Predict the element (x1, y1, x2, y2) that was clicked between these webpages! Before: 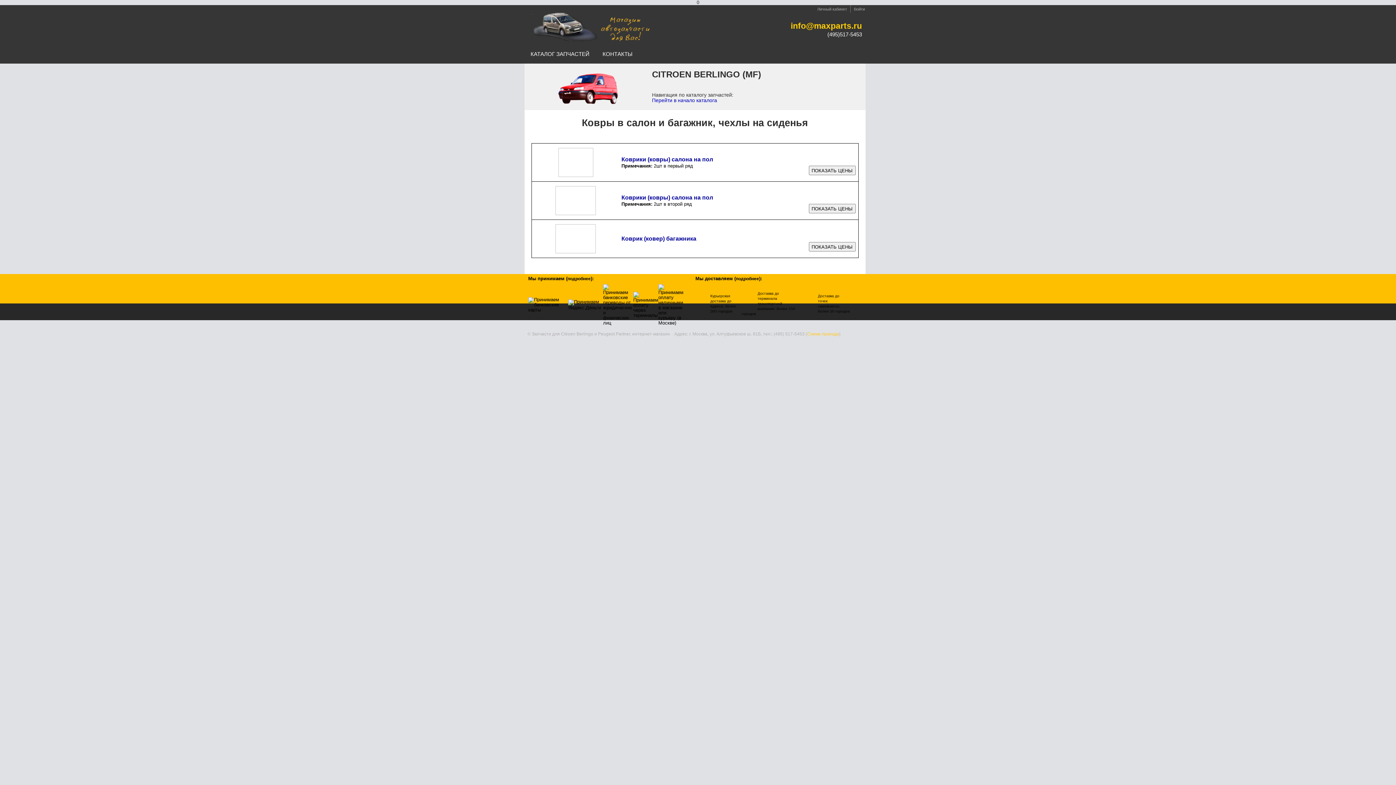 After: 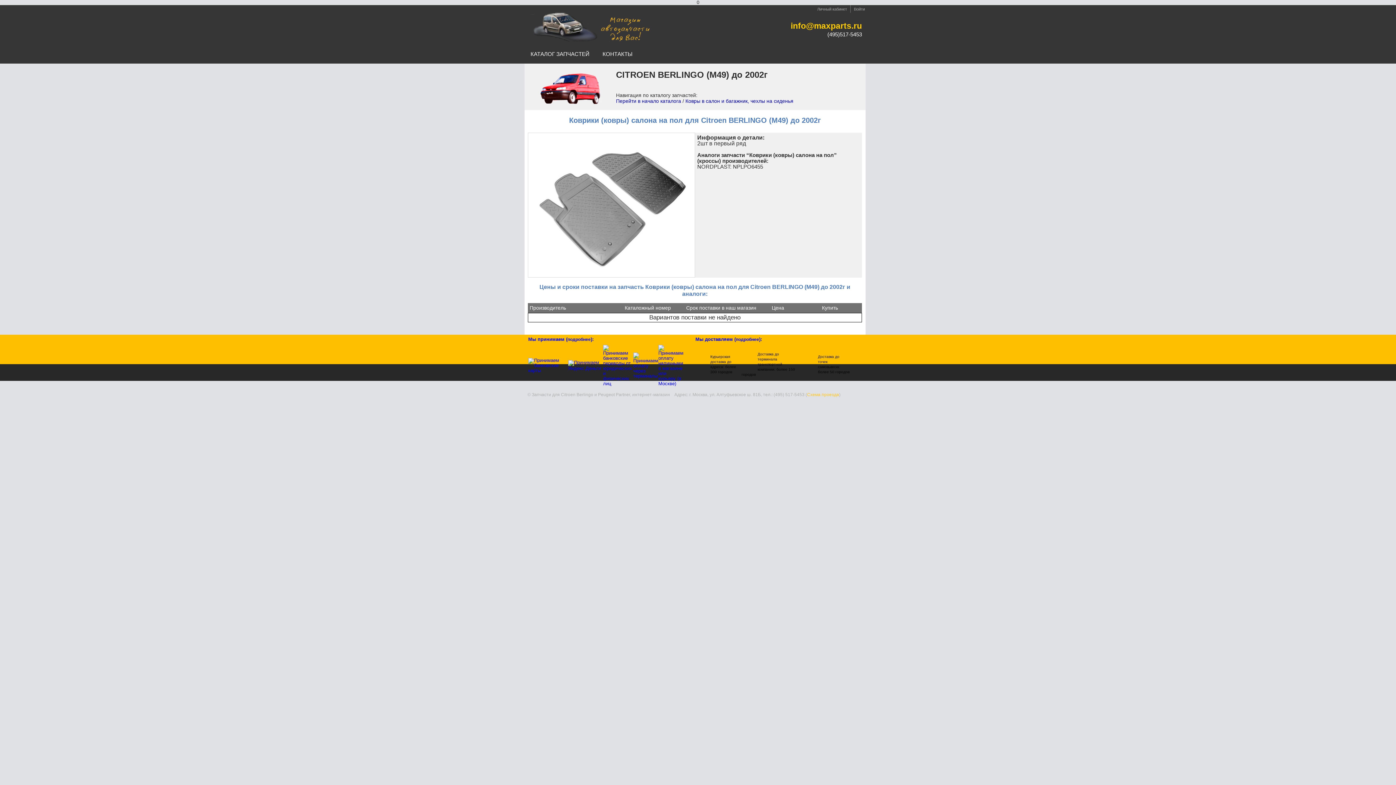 Action: bbox: (808, 167, 855, 173)